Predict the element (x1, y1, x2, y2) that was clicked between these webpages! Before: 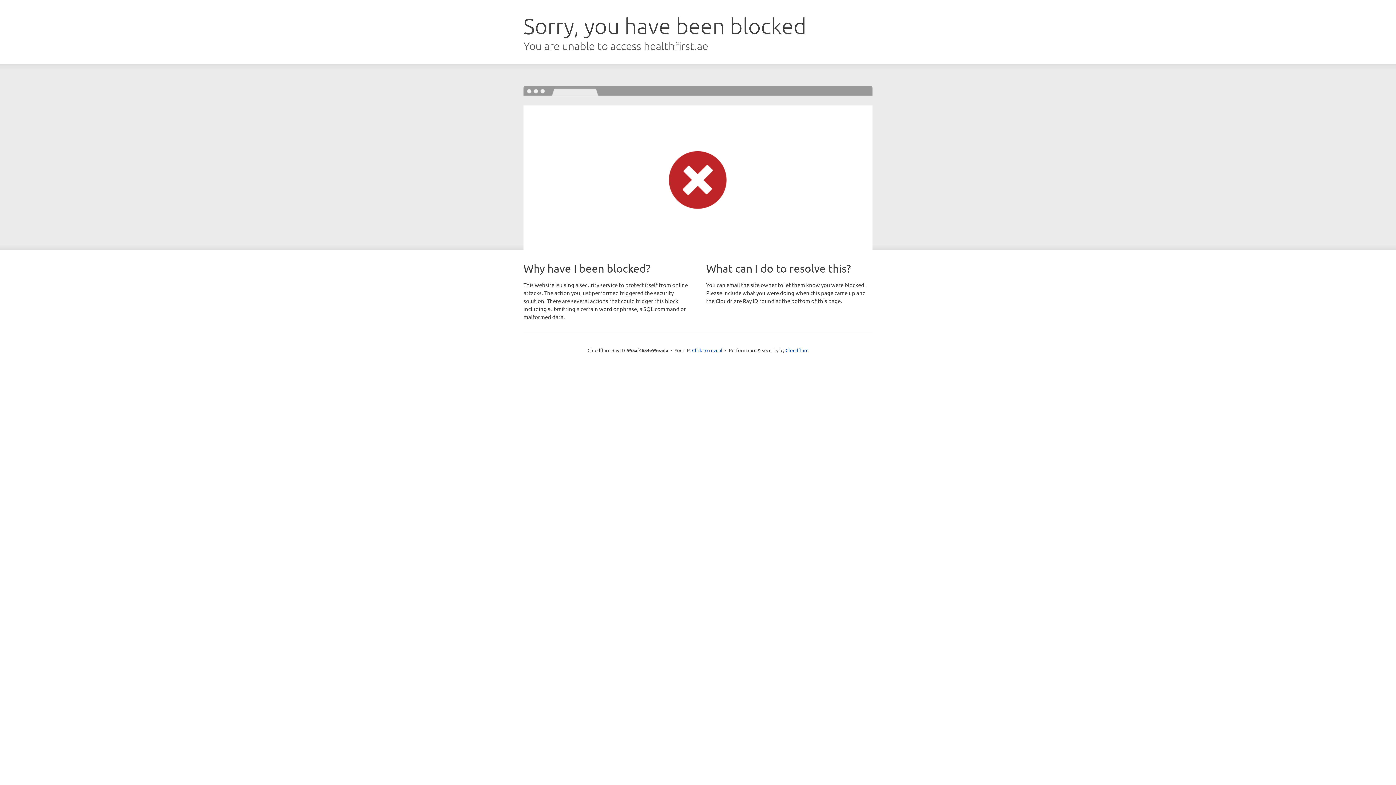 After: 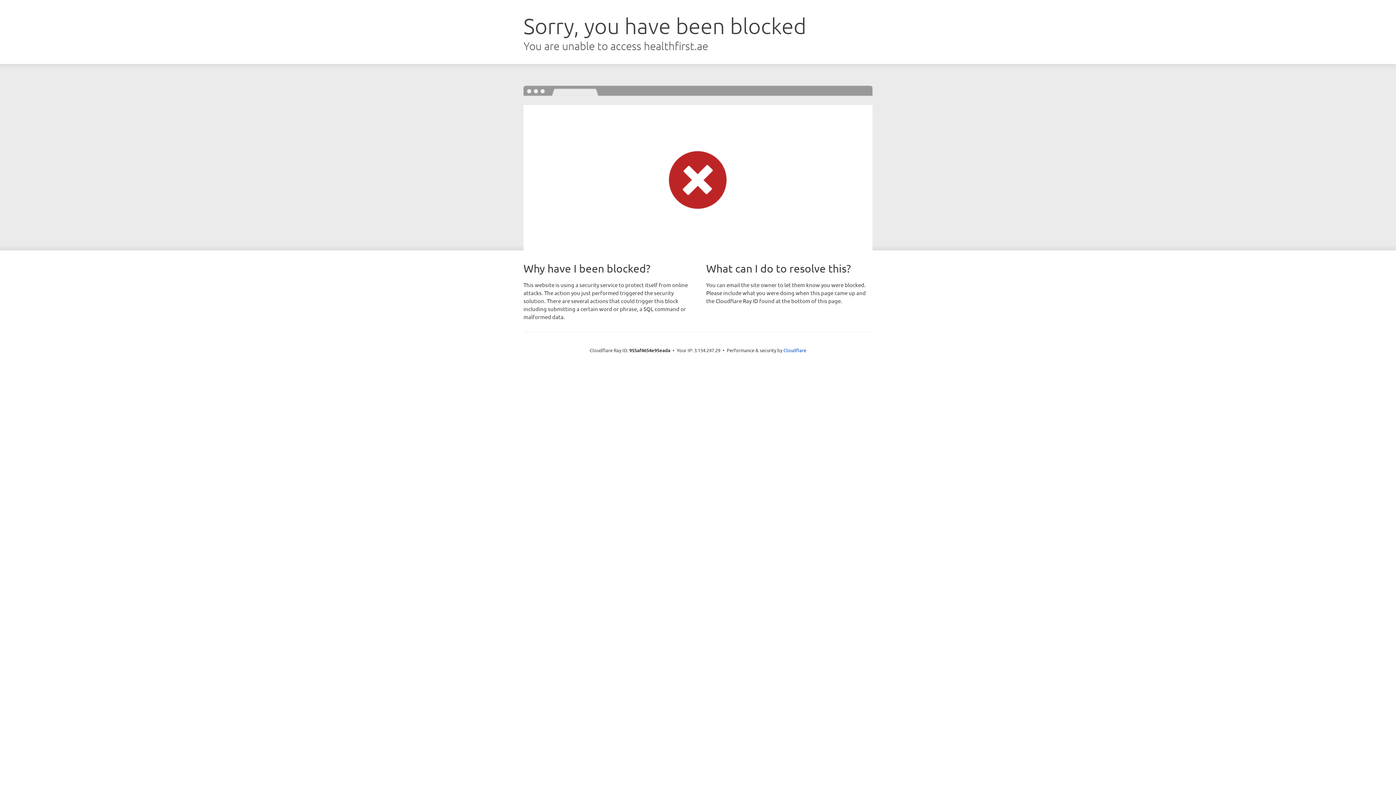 Action: label: Click to reveal bbox: (692, 346, 722, 353)